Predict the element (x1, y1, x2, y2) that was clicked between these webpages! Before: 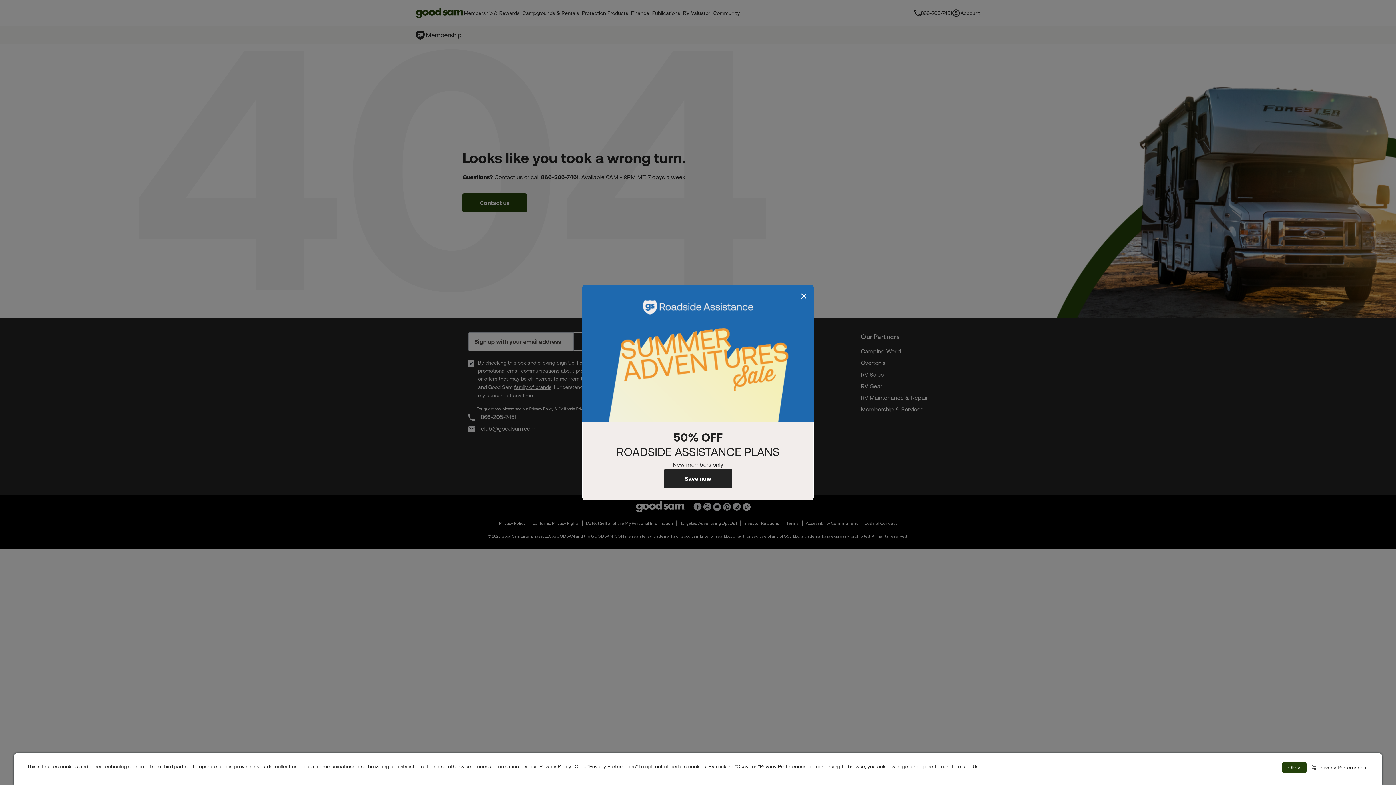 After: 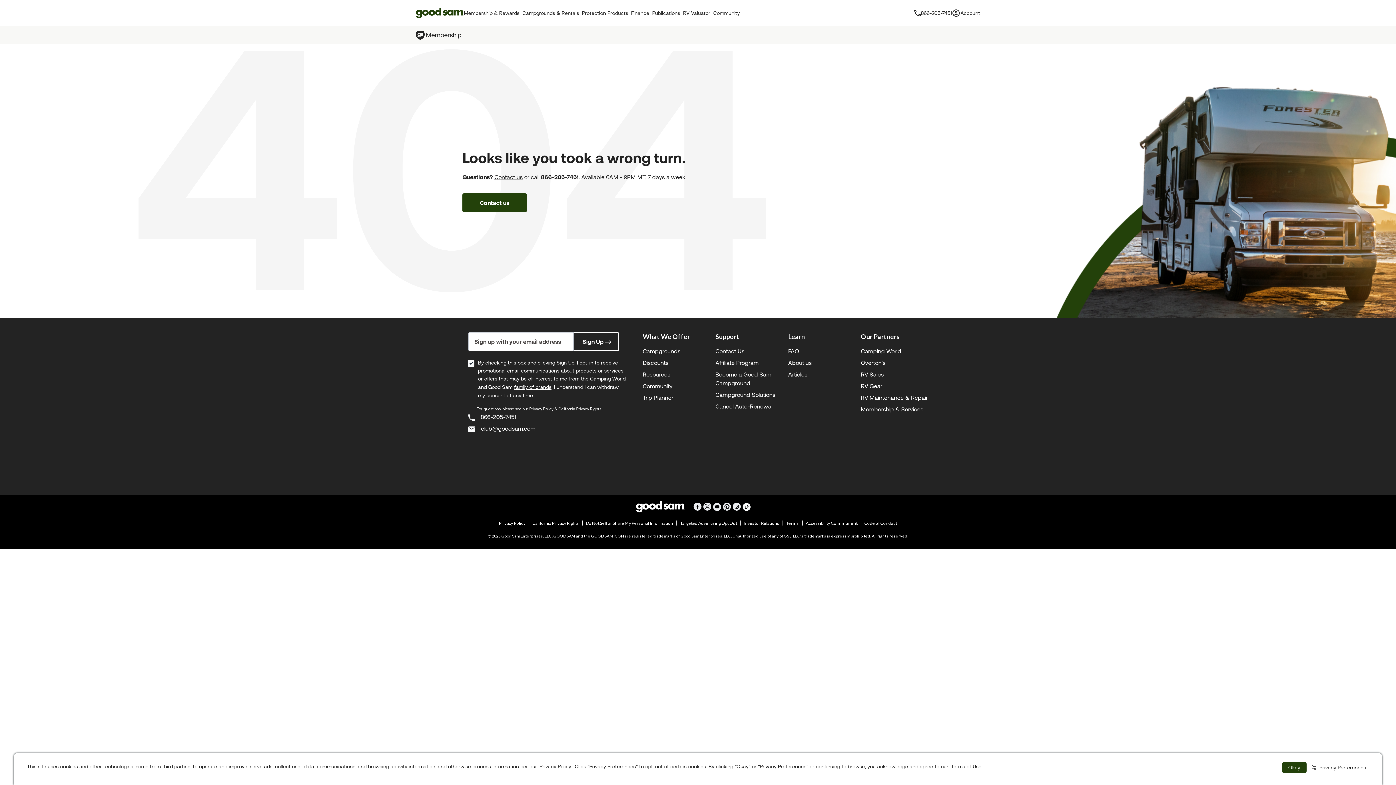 Action: bbox: (800, 292, 808, 300) label: Close